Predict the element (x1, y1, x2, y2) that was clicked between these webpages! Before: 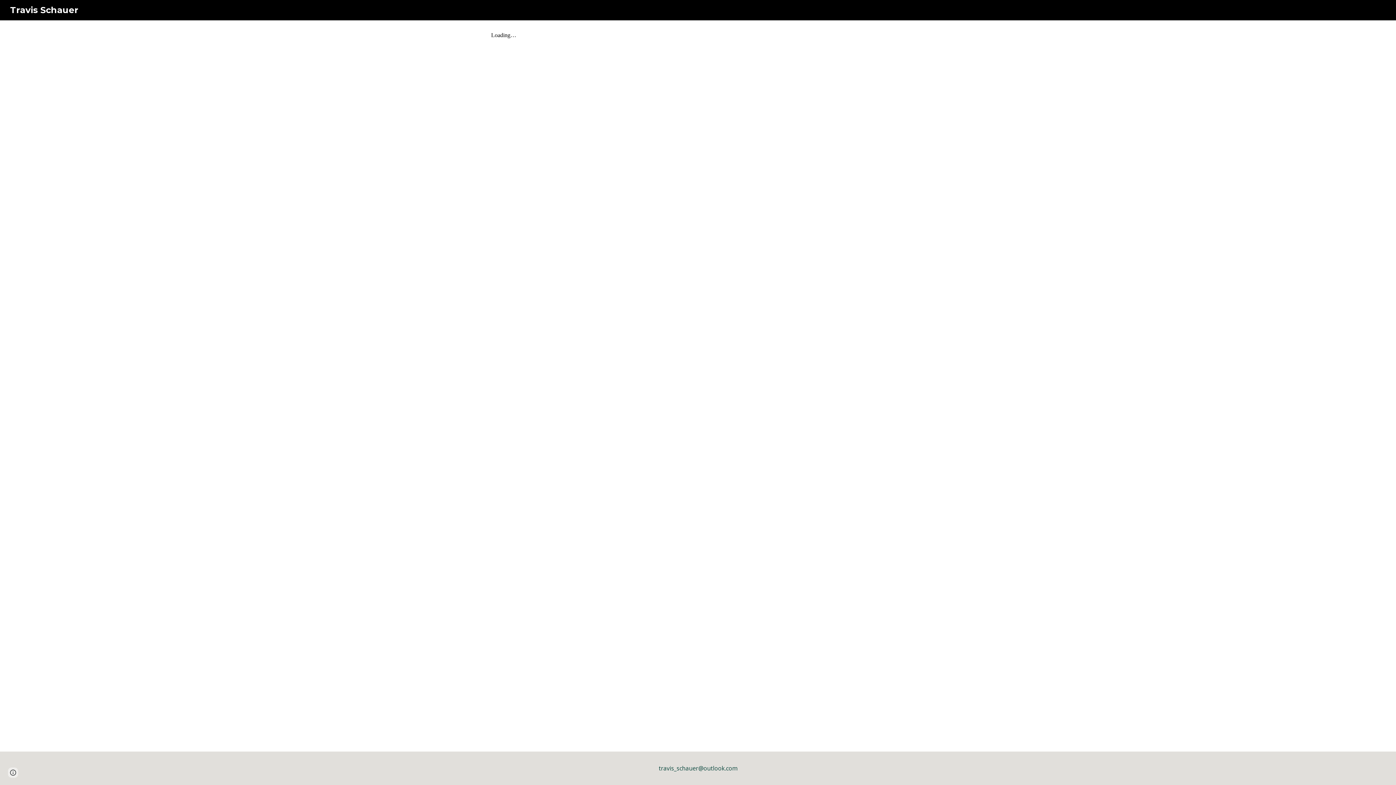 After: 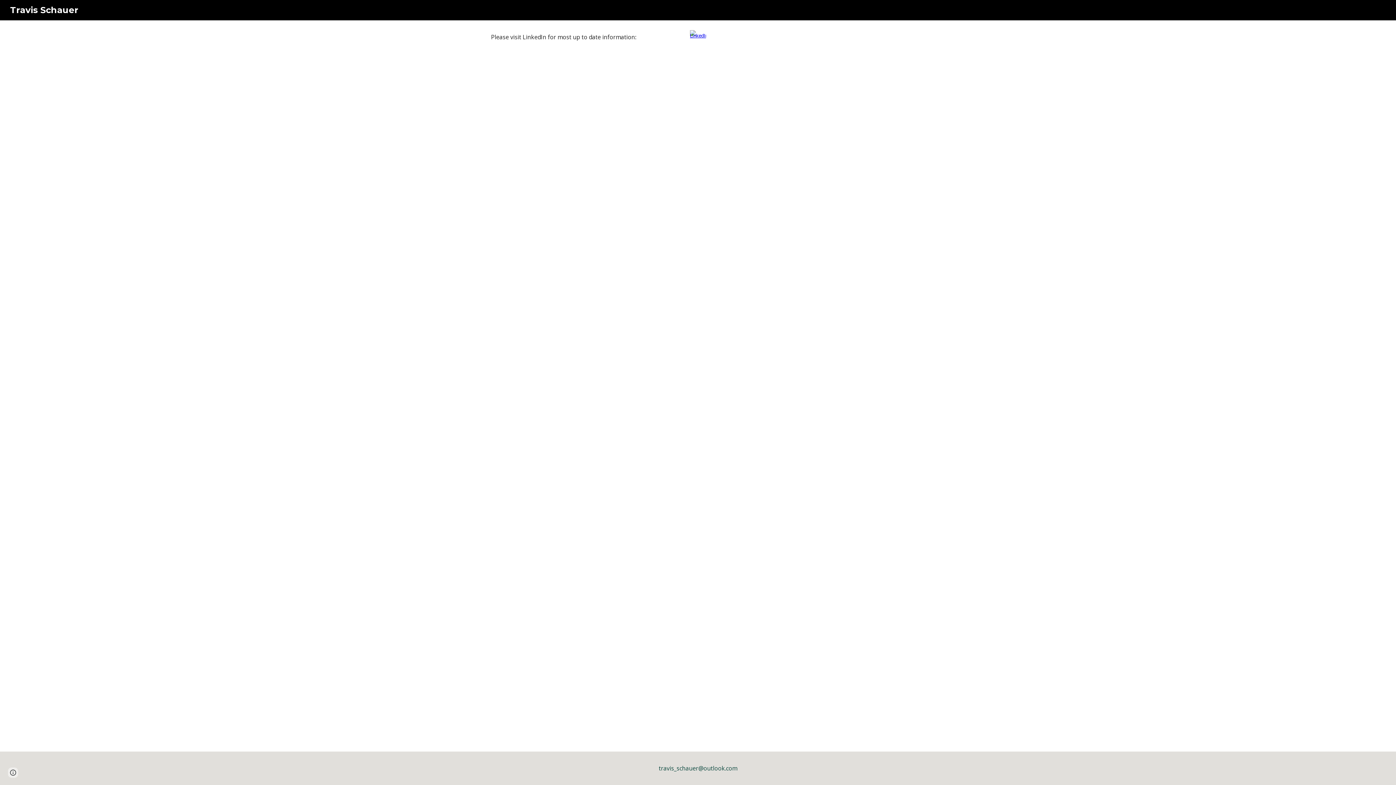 Action: bbox: (5, 4, 82, 14) label: Travis Schauer